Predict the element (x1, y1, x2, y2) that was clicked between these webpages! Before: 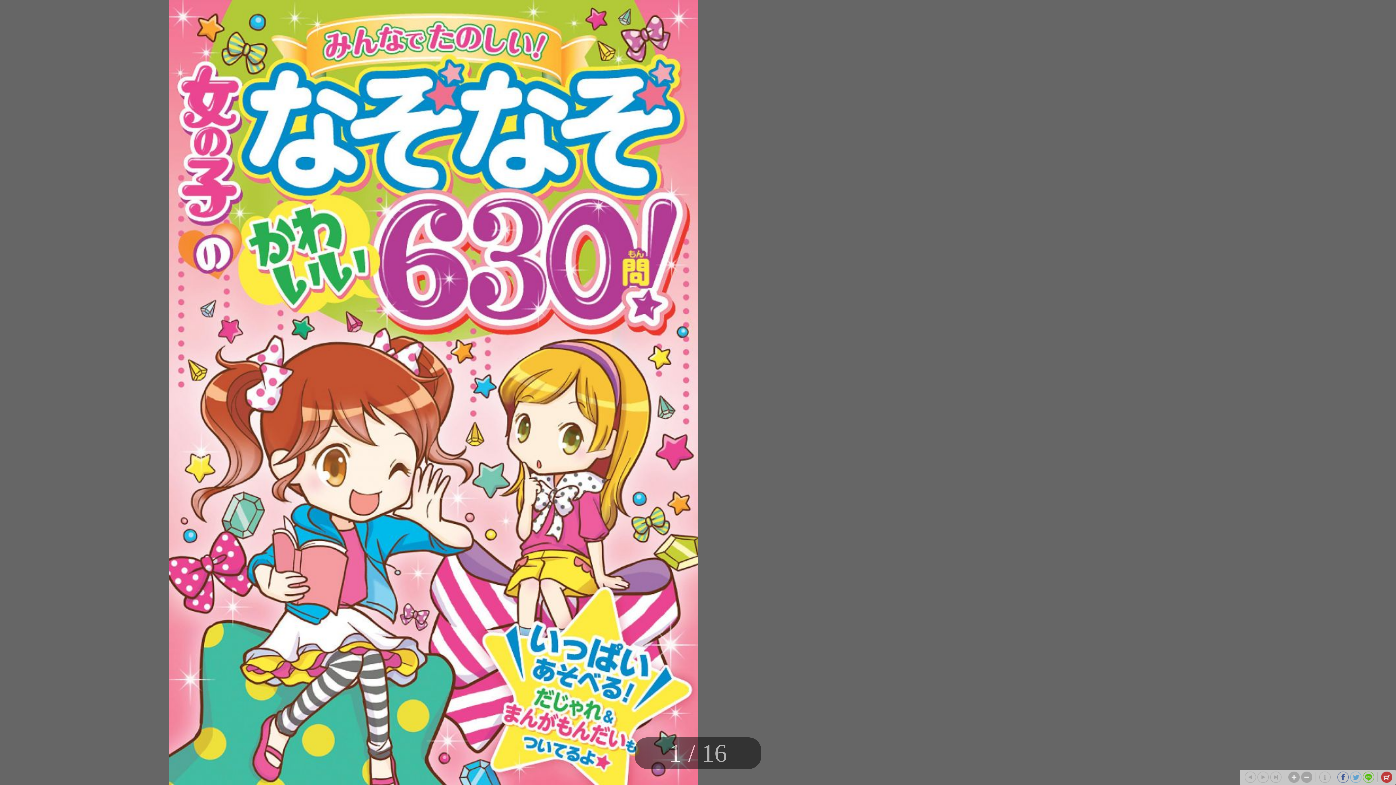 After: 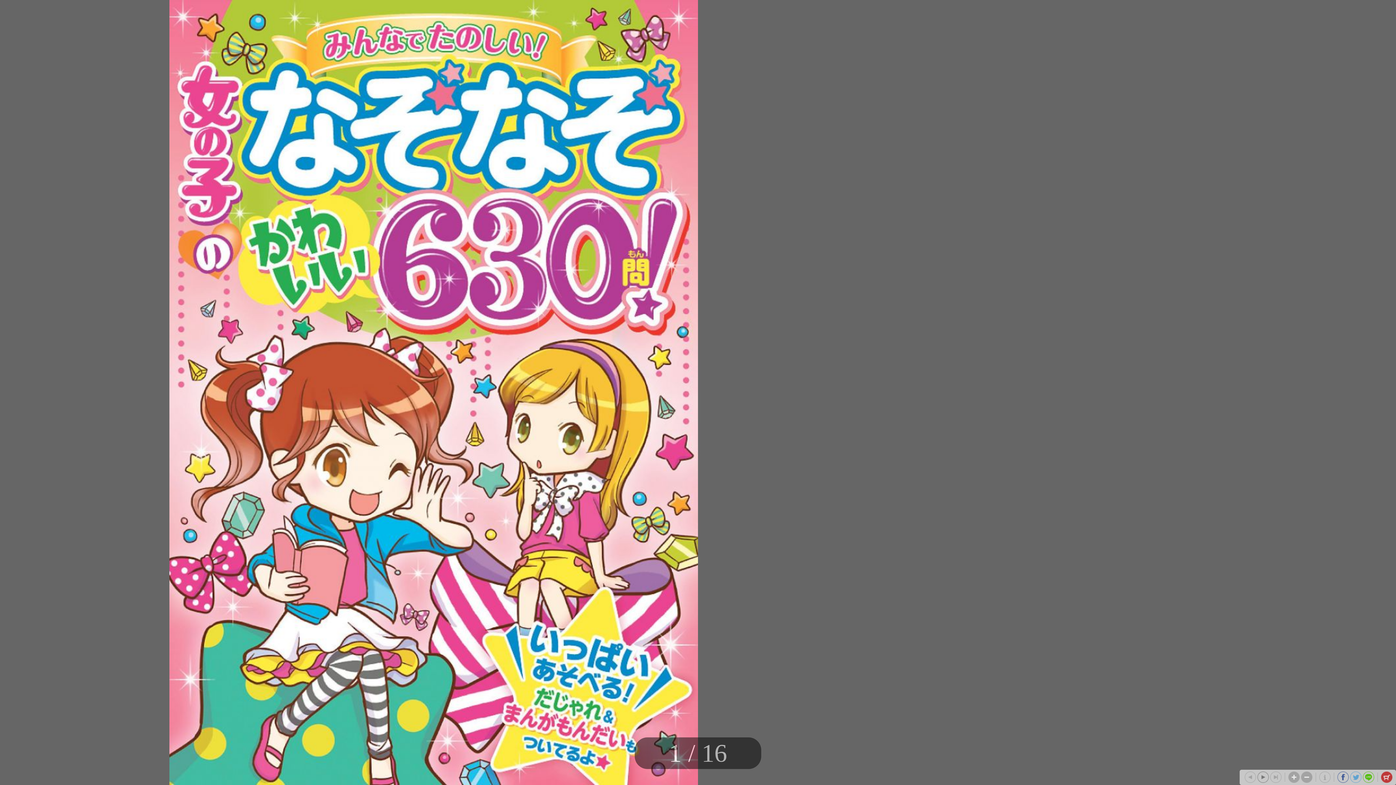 Action: bbox: (1257, 772, 1269, 783)